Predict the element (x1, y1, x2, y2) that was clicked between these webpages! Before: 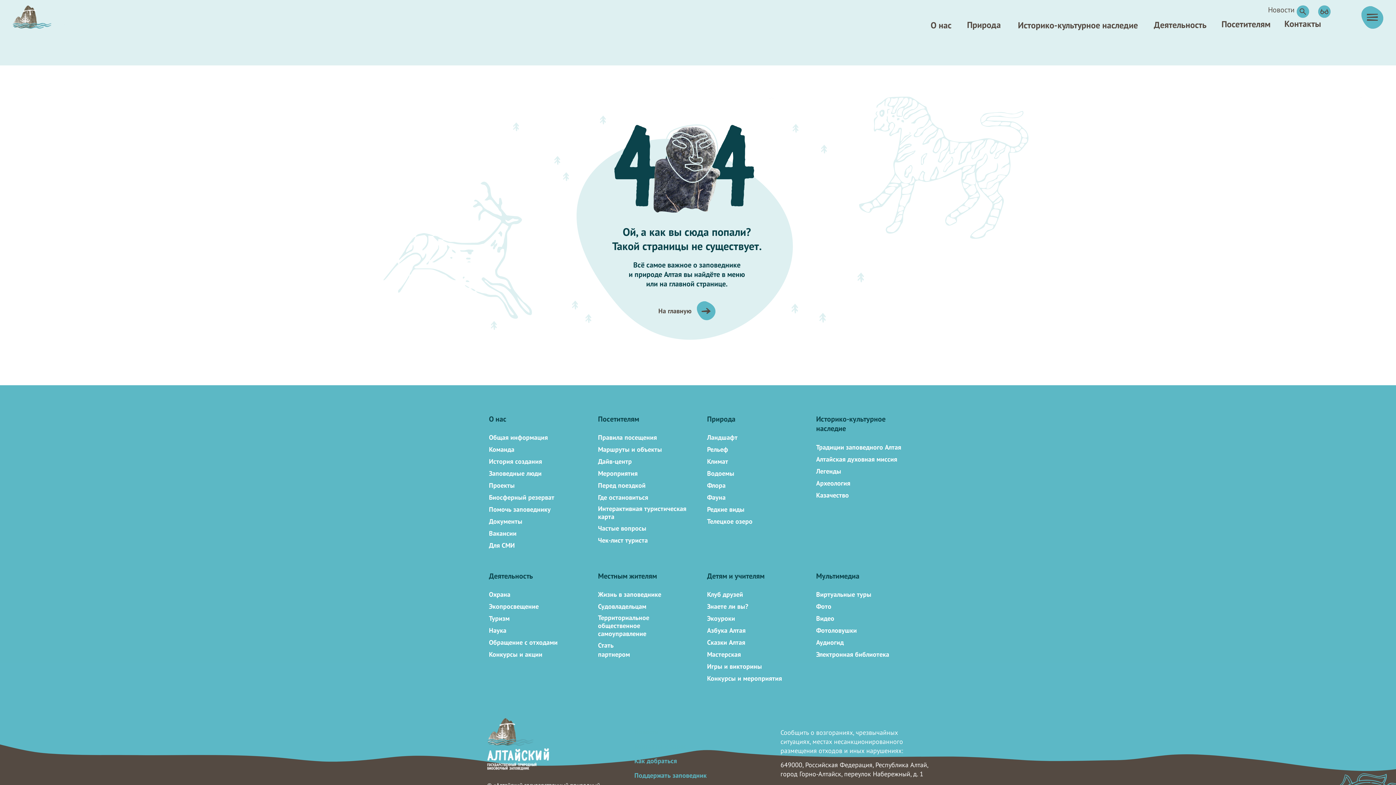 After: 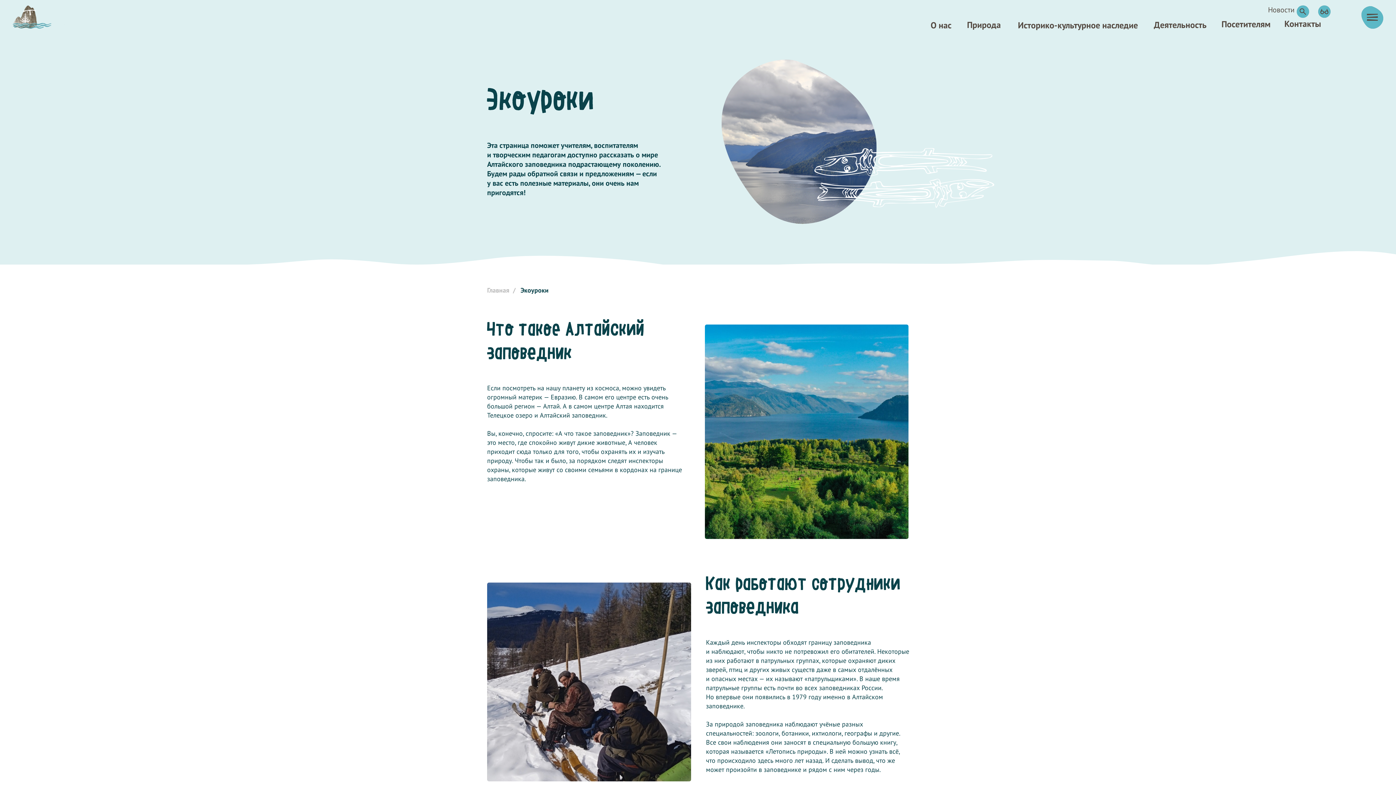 Action: bbox: (707, 614, 735, 622) label: Экоуроки